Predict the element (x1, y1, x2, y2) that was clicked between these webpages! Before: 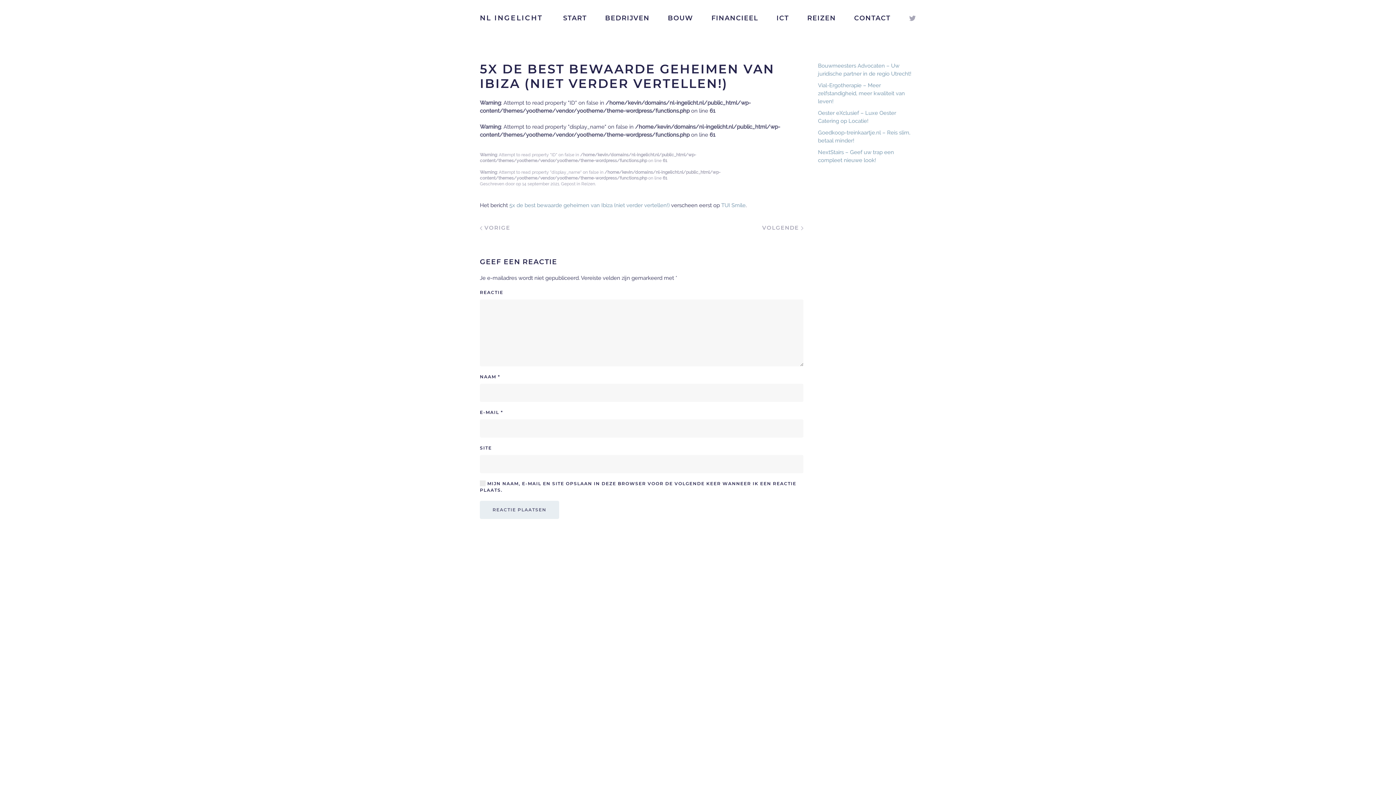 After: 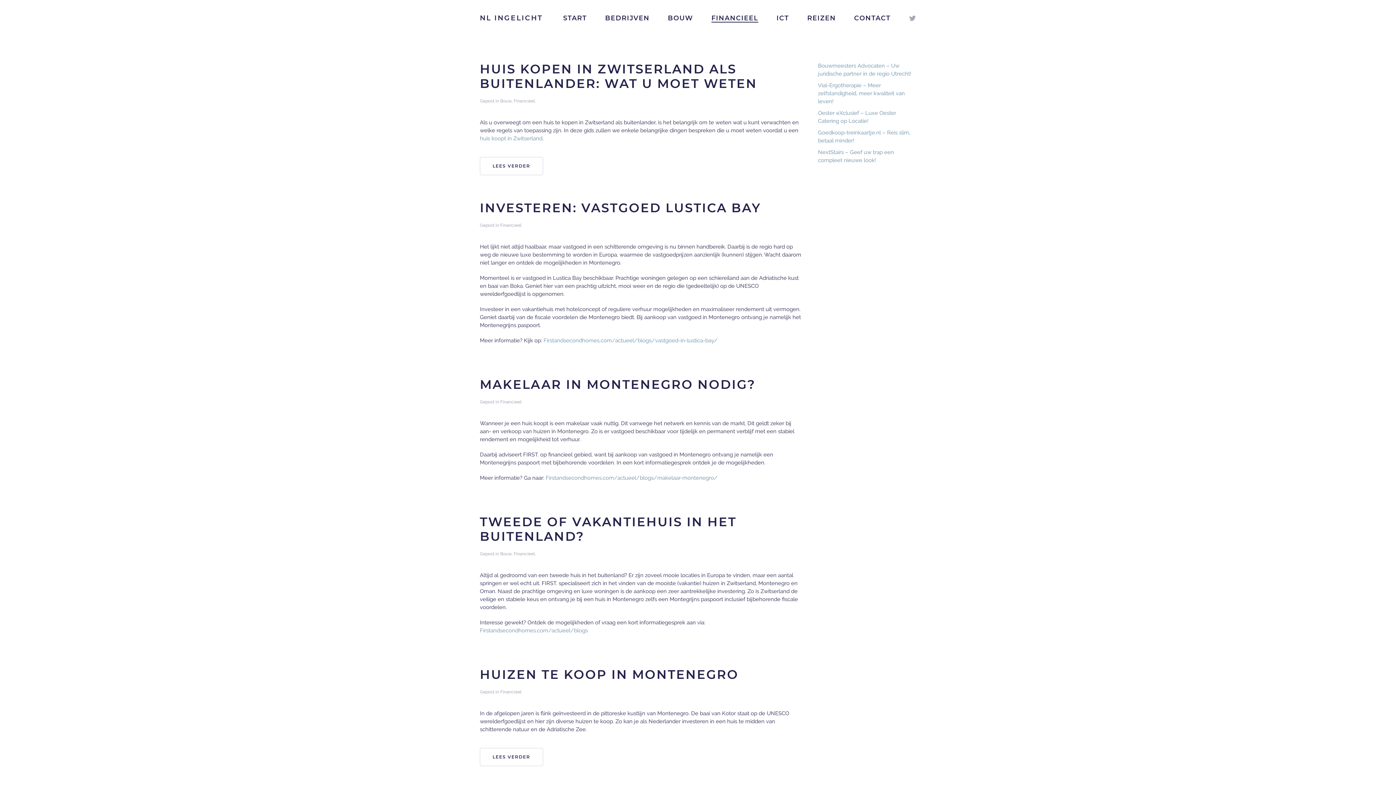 Action: label: FINANCIEEL bbox: (702, 0, 767, 36)